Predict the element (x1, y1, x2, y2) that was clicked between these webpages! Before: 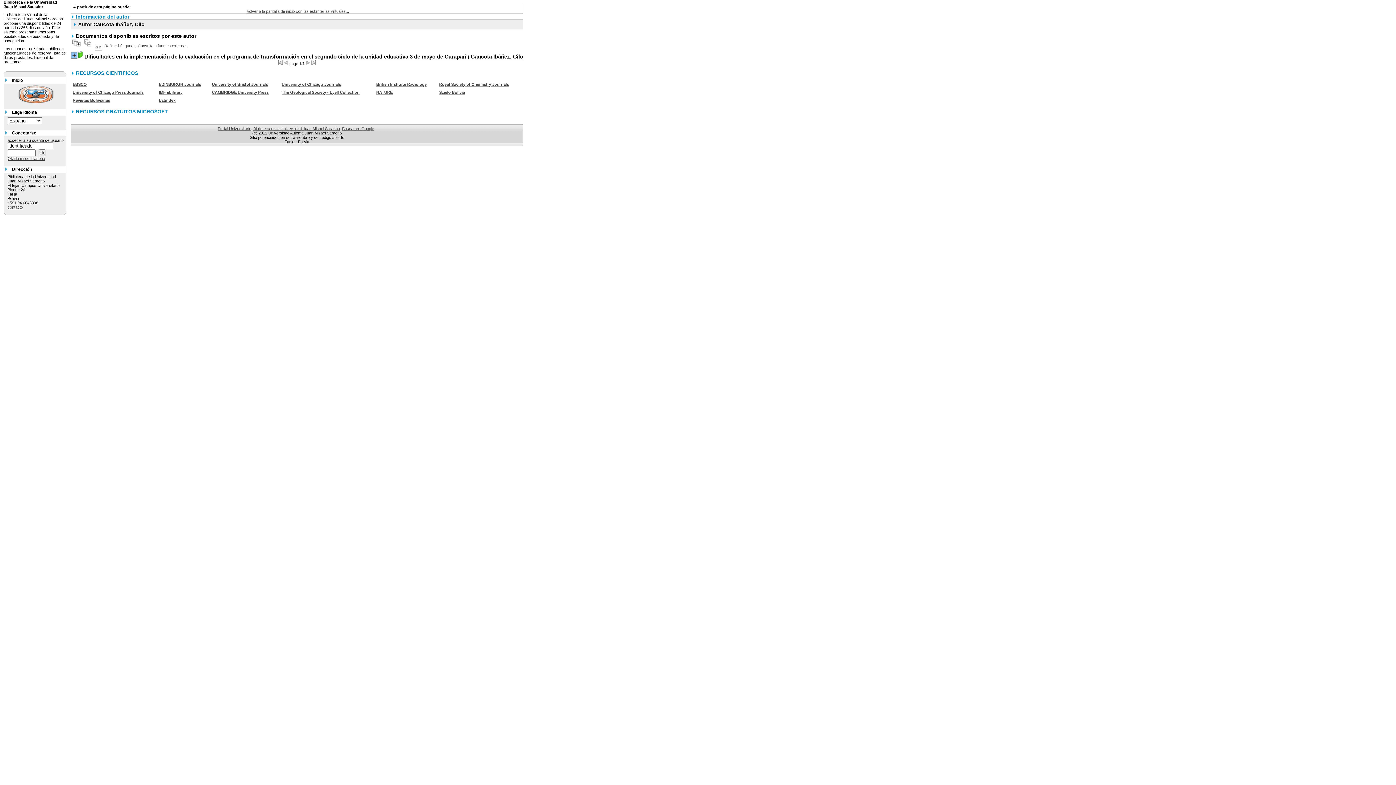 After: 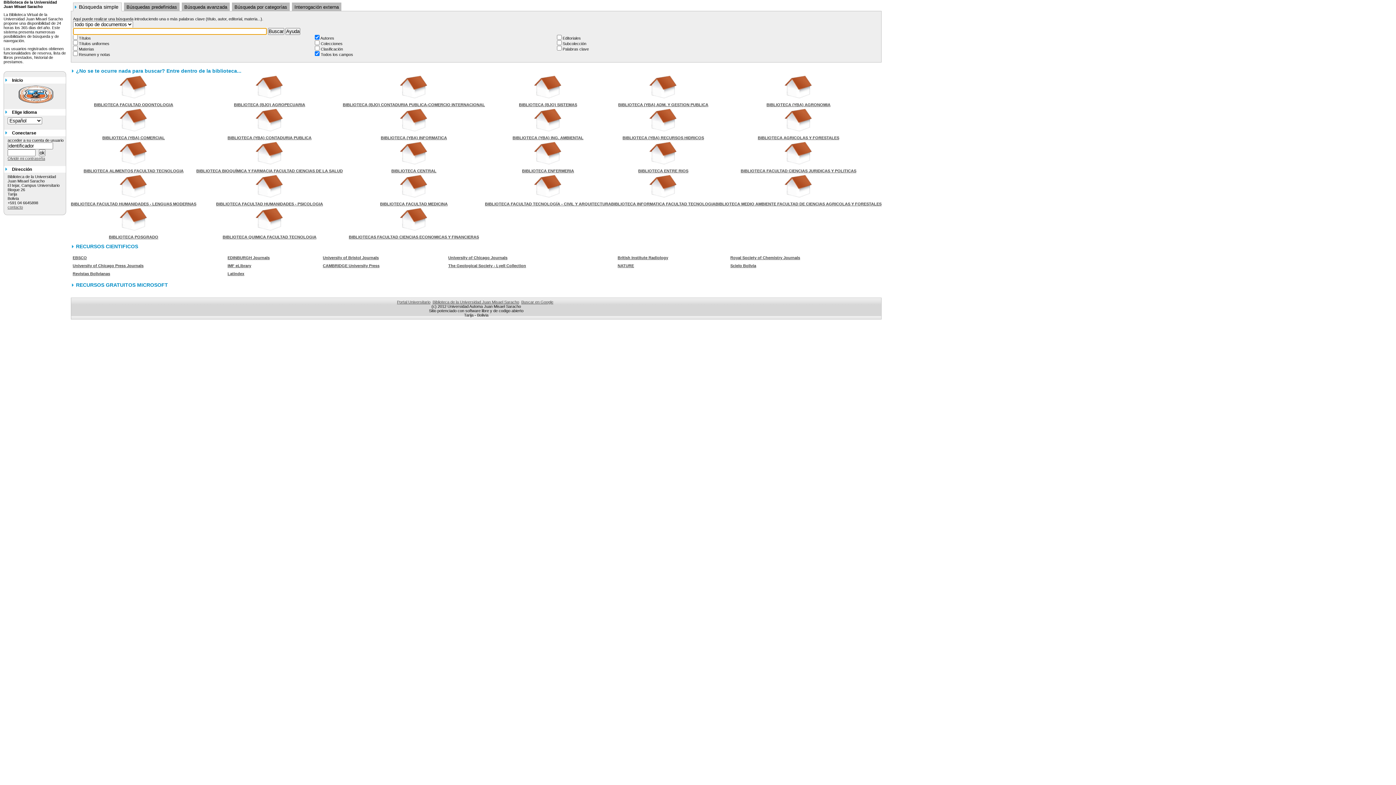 Action: bbox: (17, 91, 54, 96)